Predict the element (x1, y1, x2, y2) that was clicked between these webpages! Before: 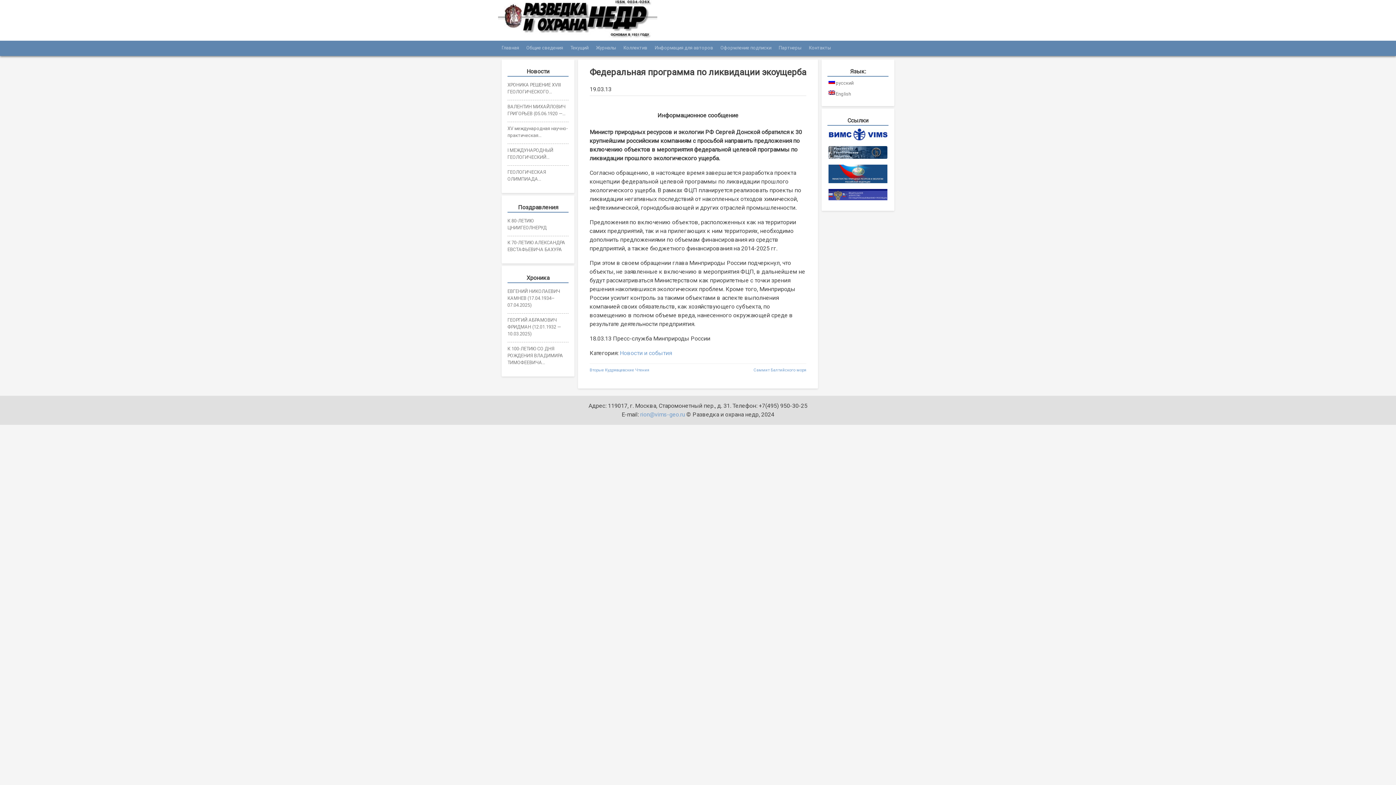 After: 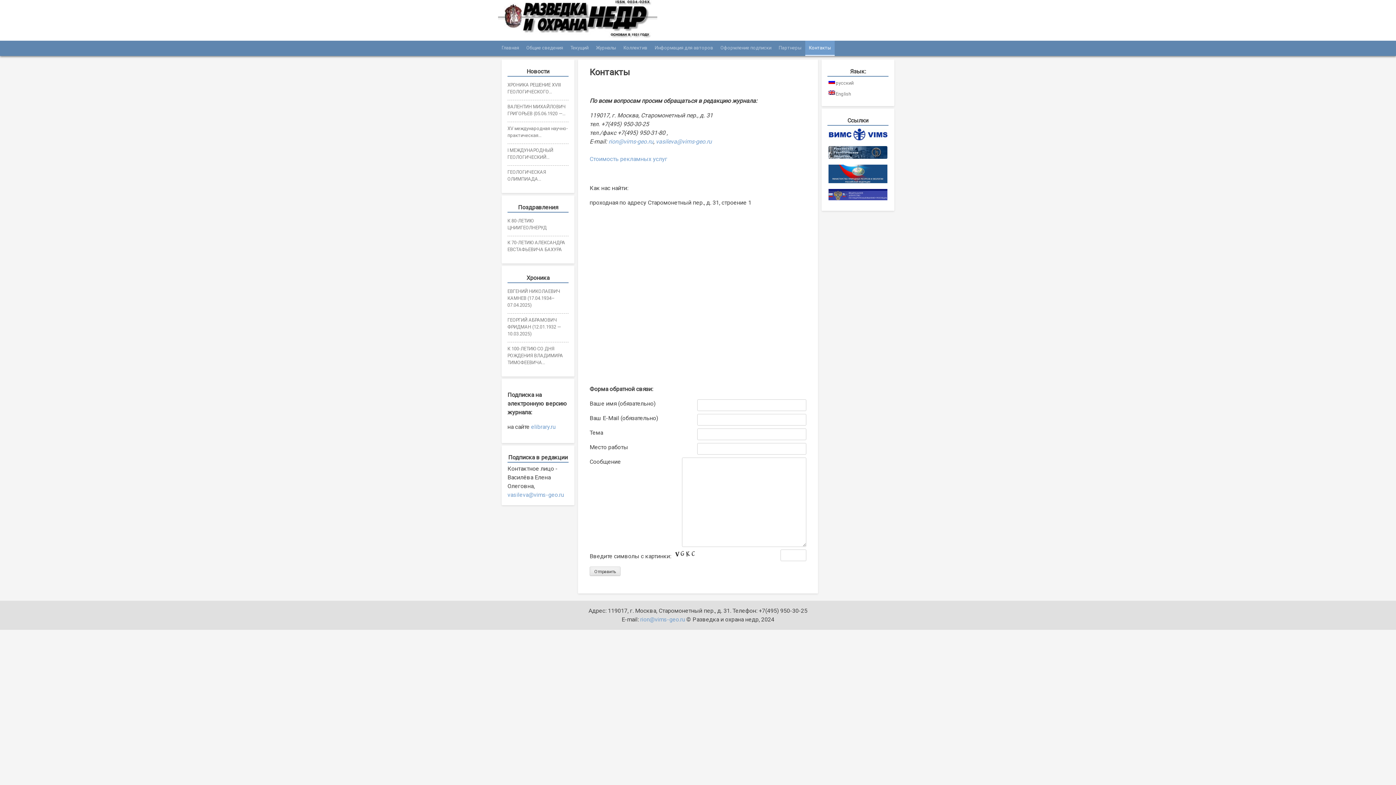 Action: bbox: (805, 40, 834, 56) label: Контакты